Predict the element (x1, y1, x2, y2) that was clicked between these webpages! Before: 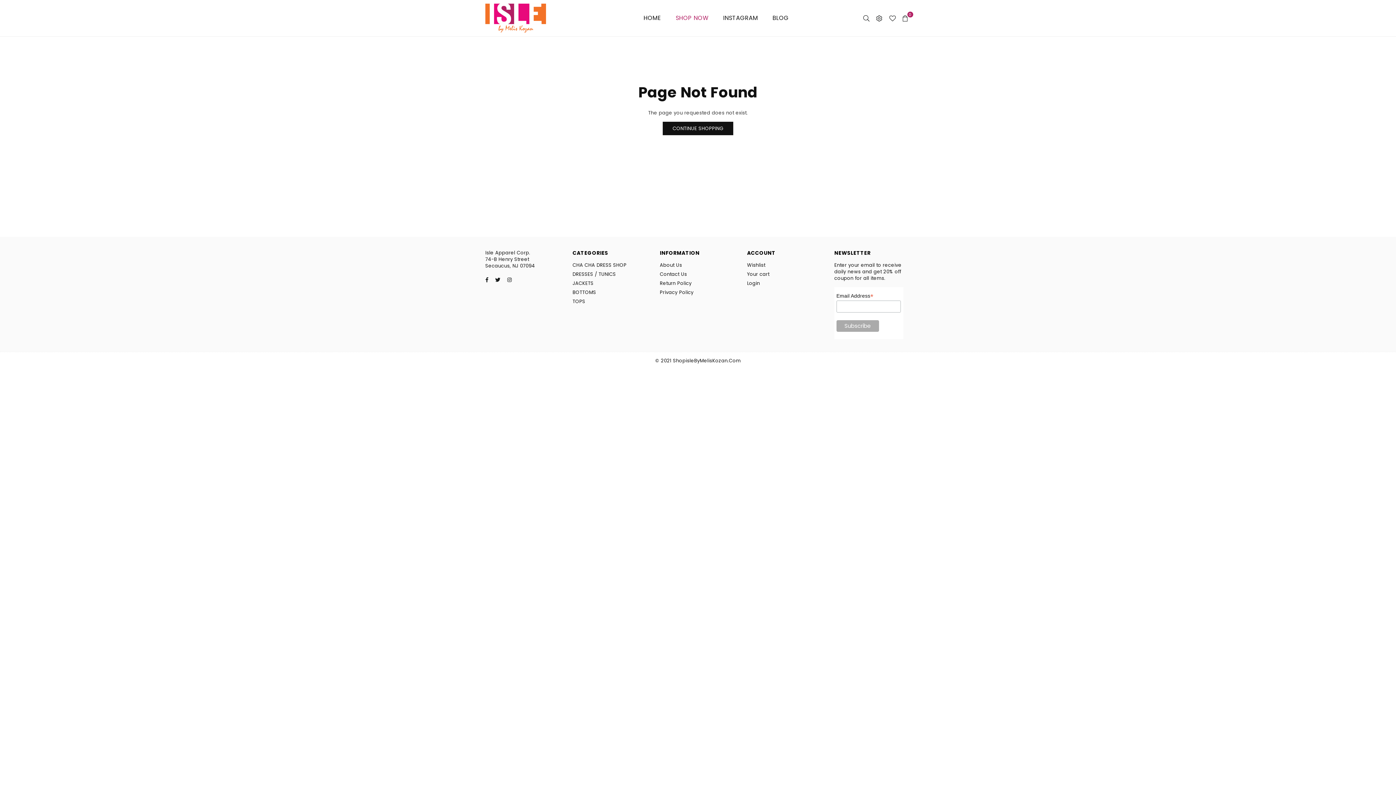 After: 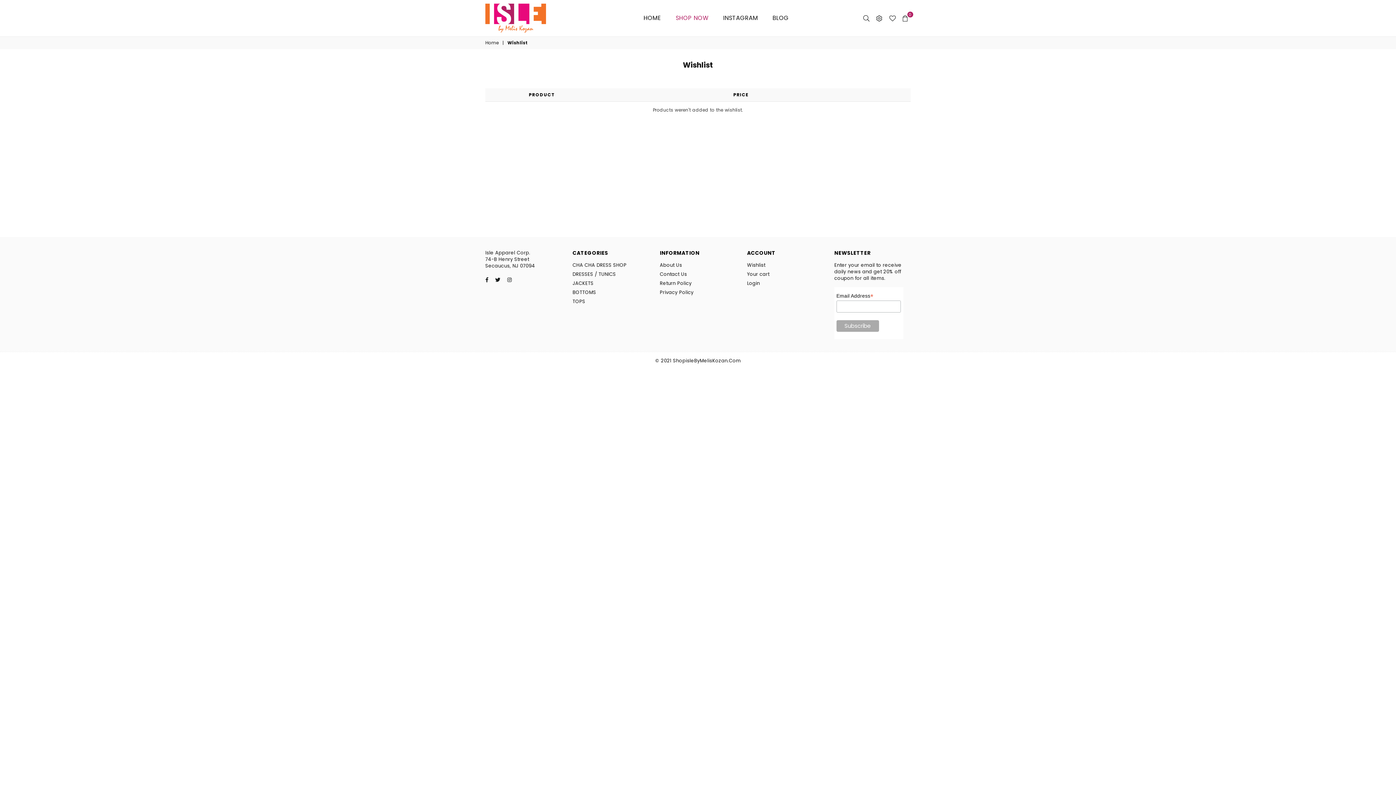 Action: label: Wishlist bbox: (747, 261, 765, 268)